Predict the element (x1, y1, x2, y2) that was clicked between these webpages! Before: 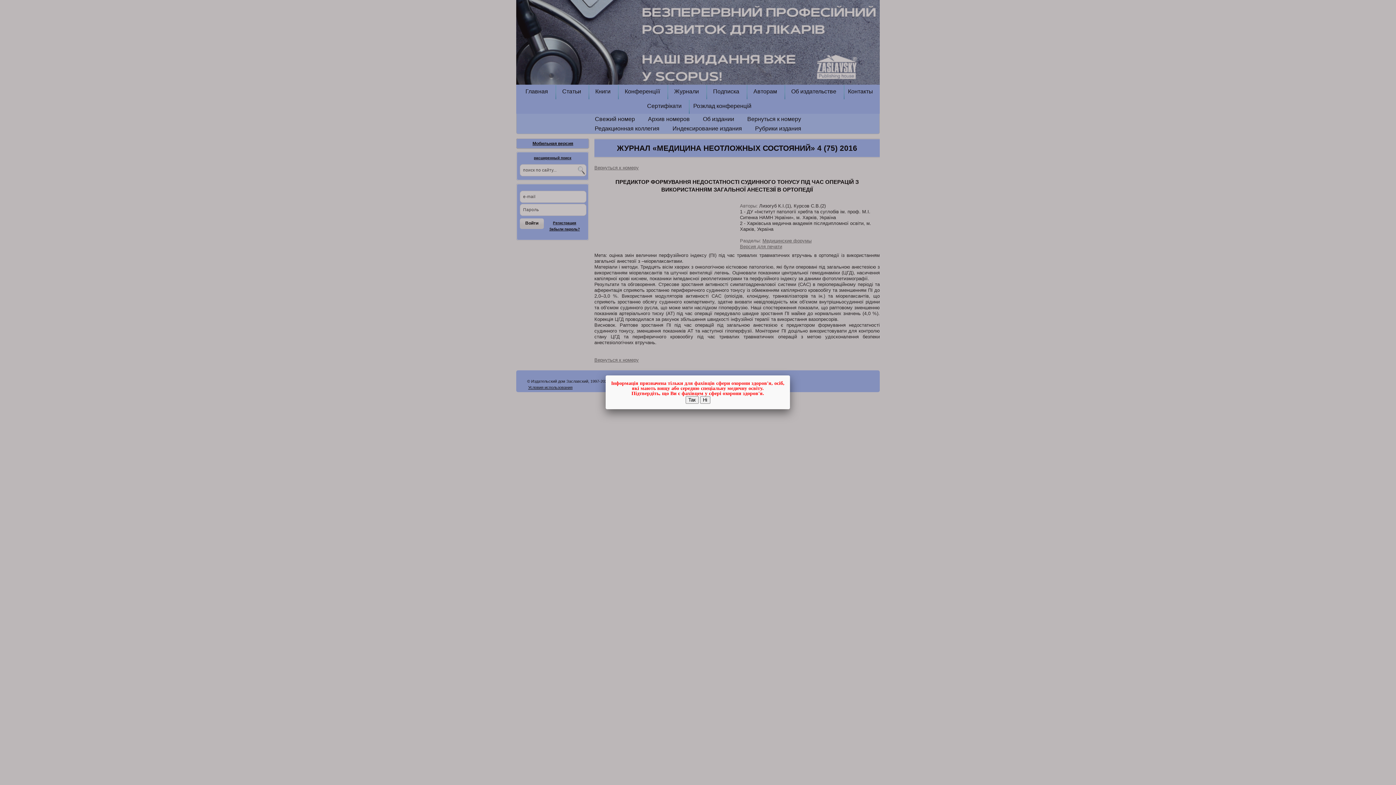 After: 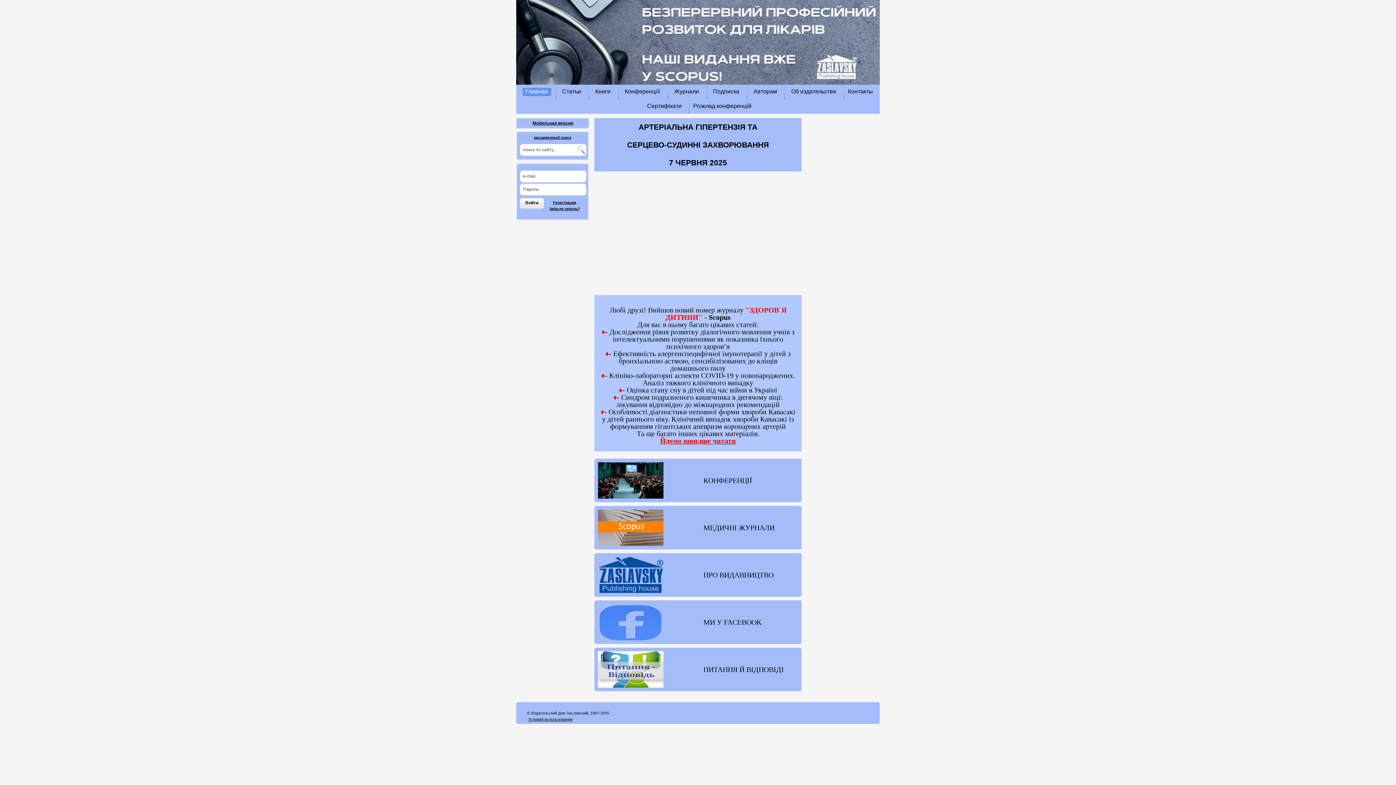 Action: bbox: (700, 396, 710, 404) label: Ні